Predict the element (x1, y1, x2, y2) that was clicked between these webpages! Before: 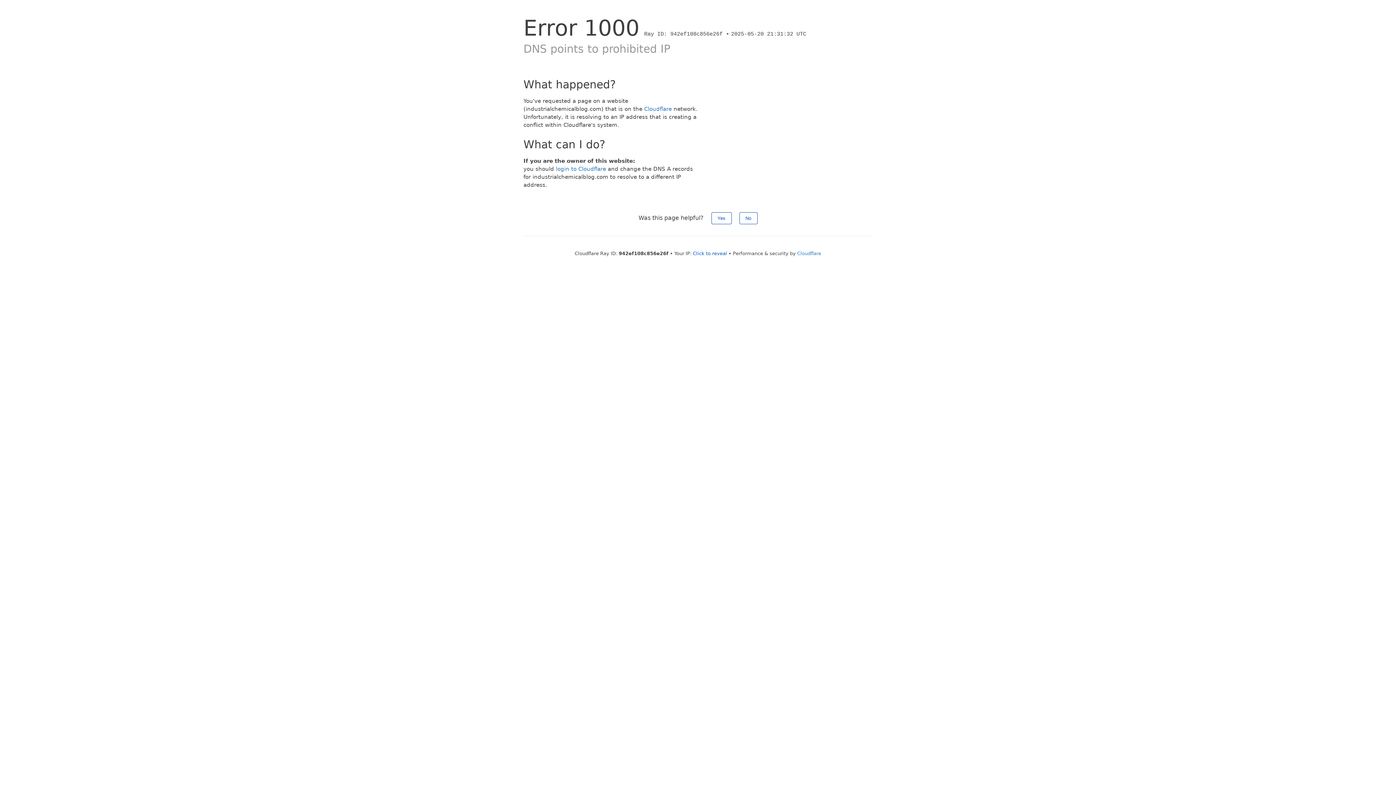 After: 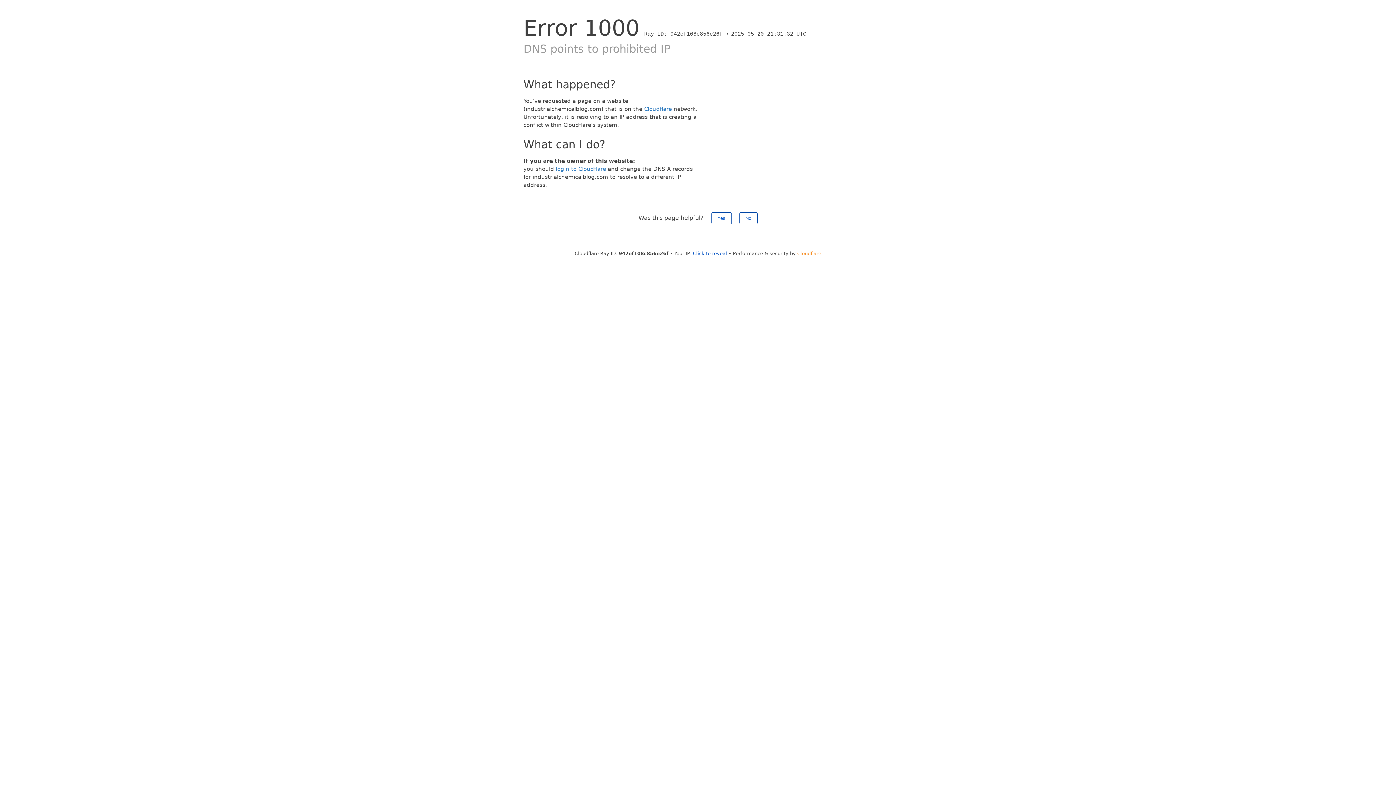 Action: label: Cloudflare bbox: (797, 250, 821, 256)